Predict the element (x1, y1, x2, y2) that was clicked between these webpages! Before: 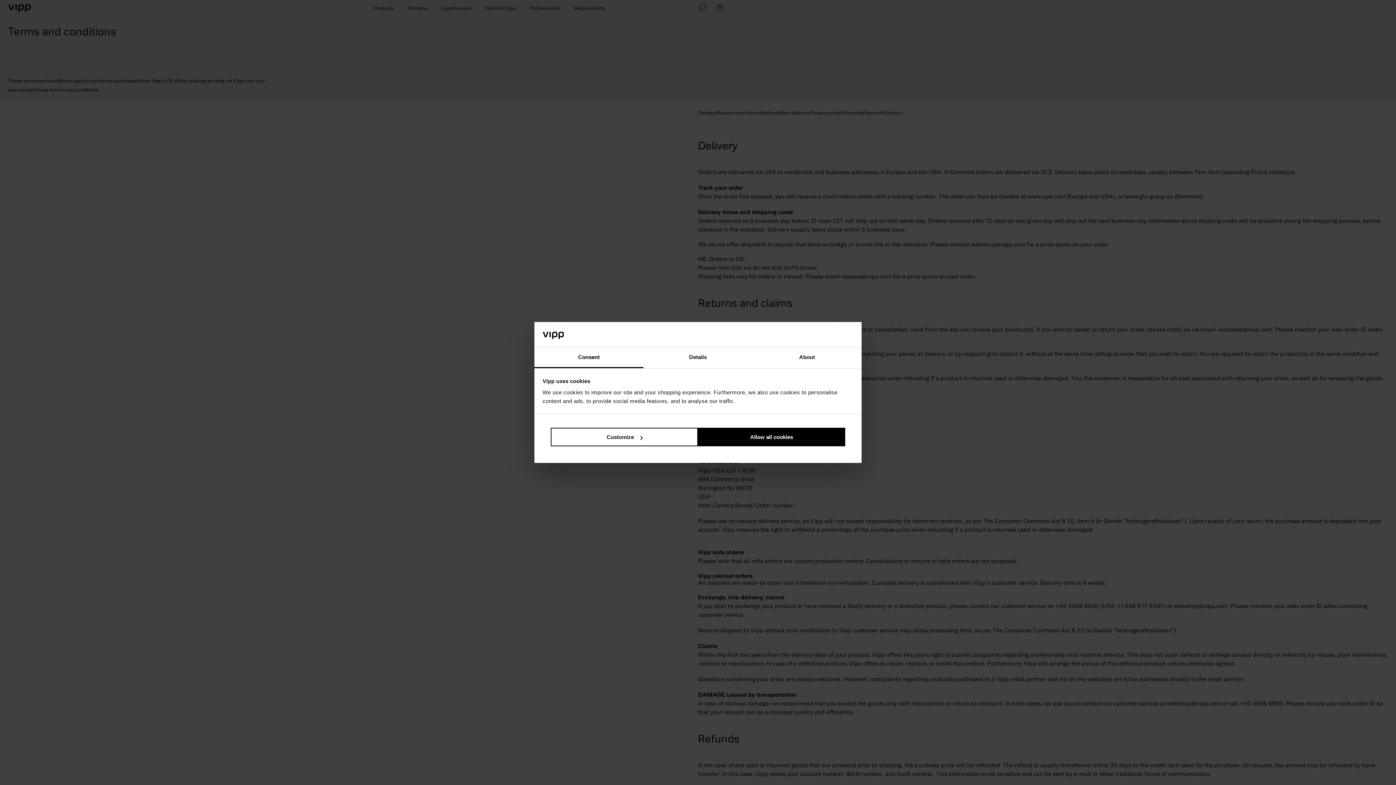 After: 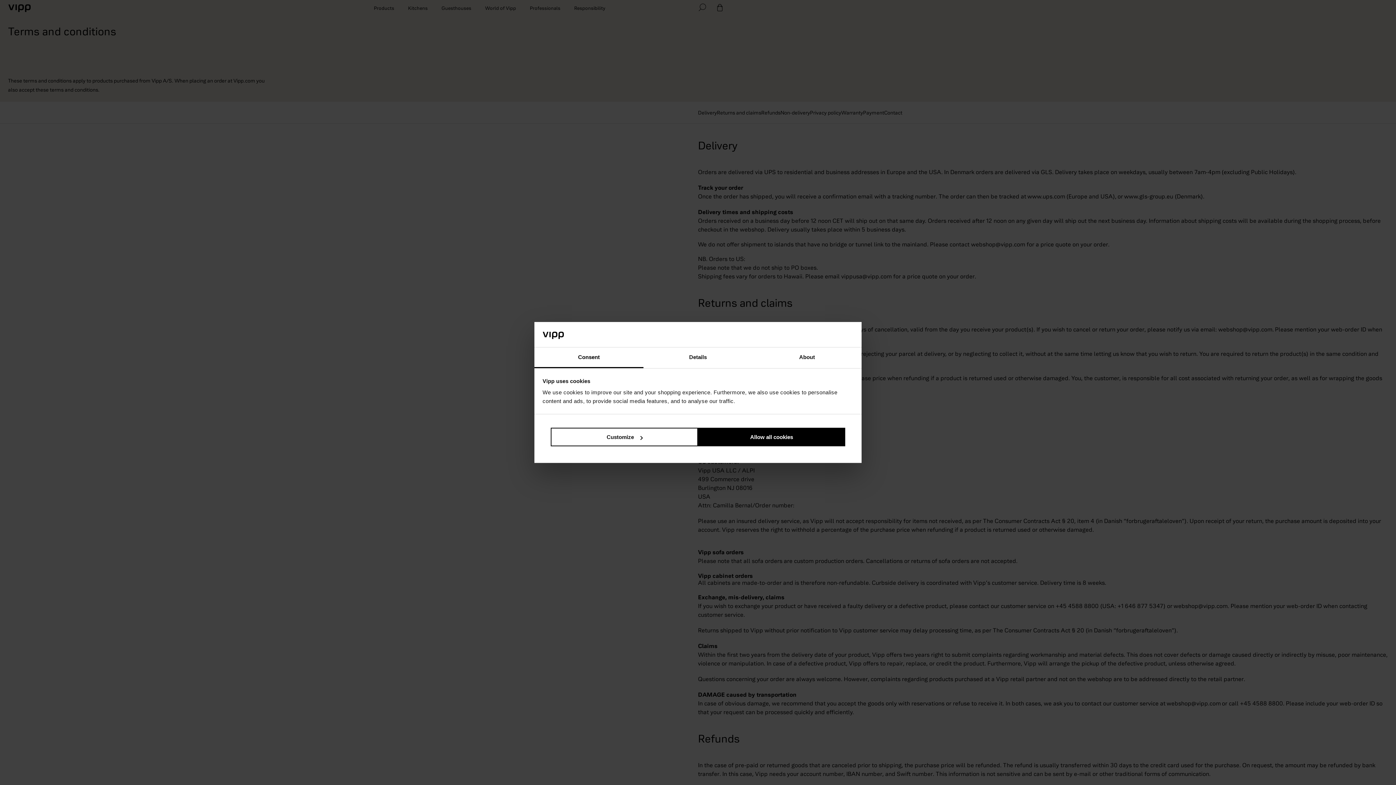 Action: label: Consent bbox: (534, 347, 643, 368)